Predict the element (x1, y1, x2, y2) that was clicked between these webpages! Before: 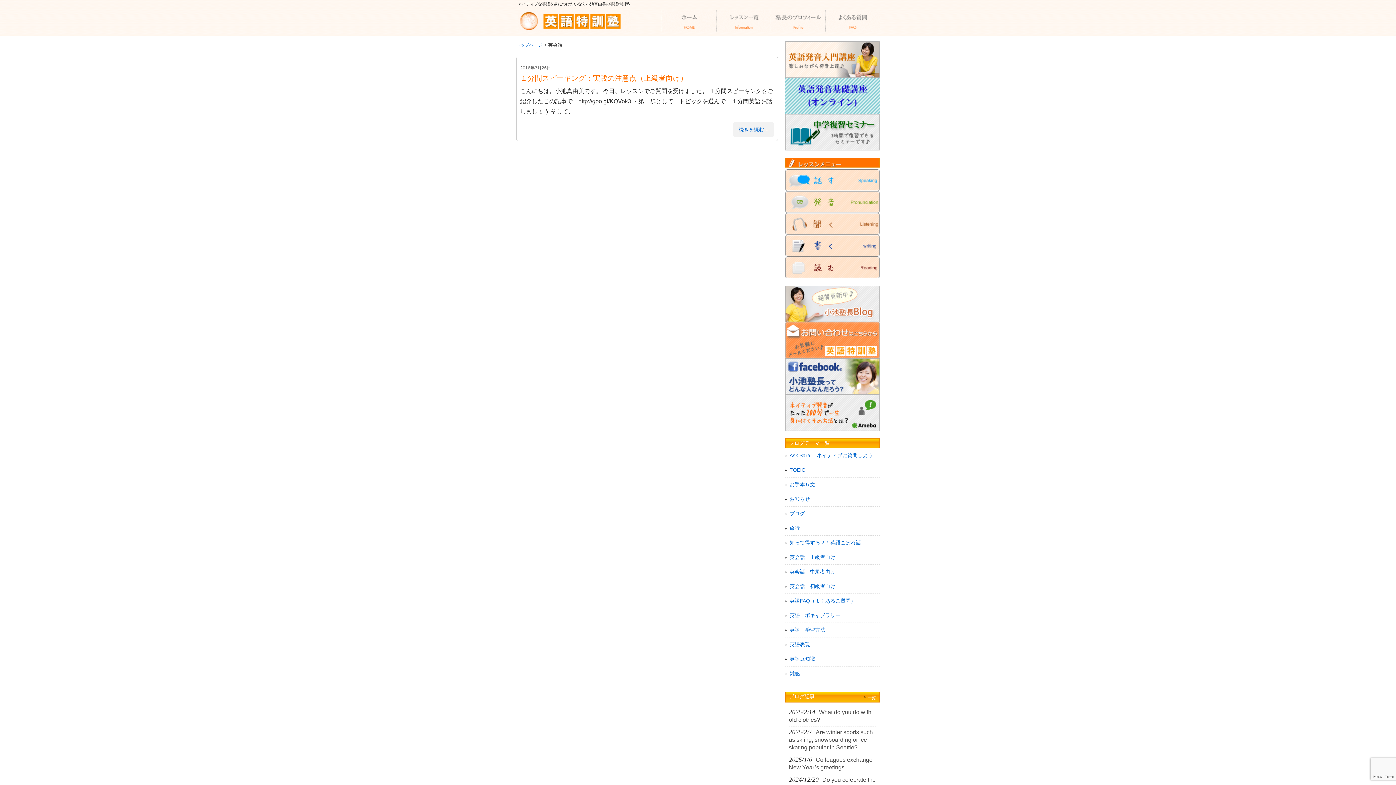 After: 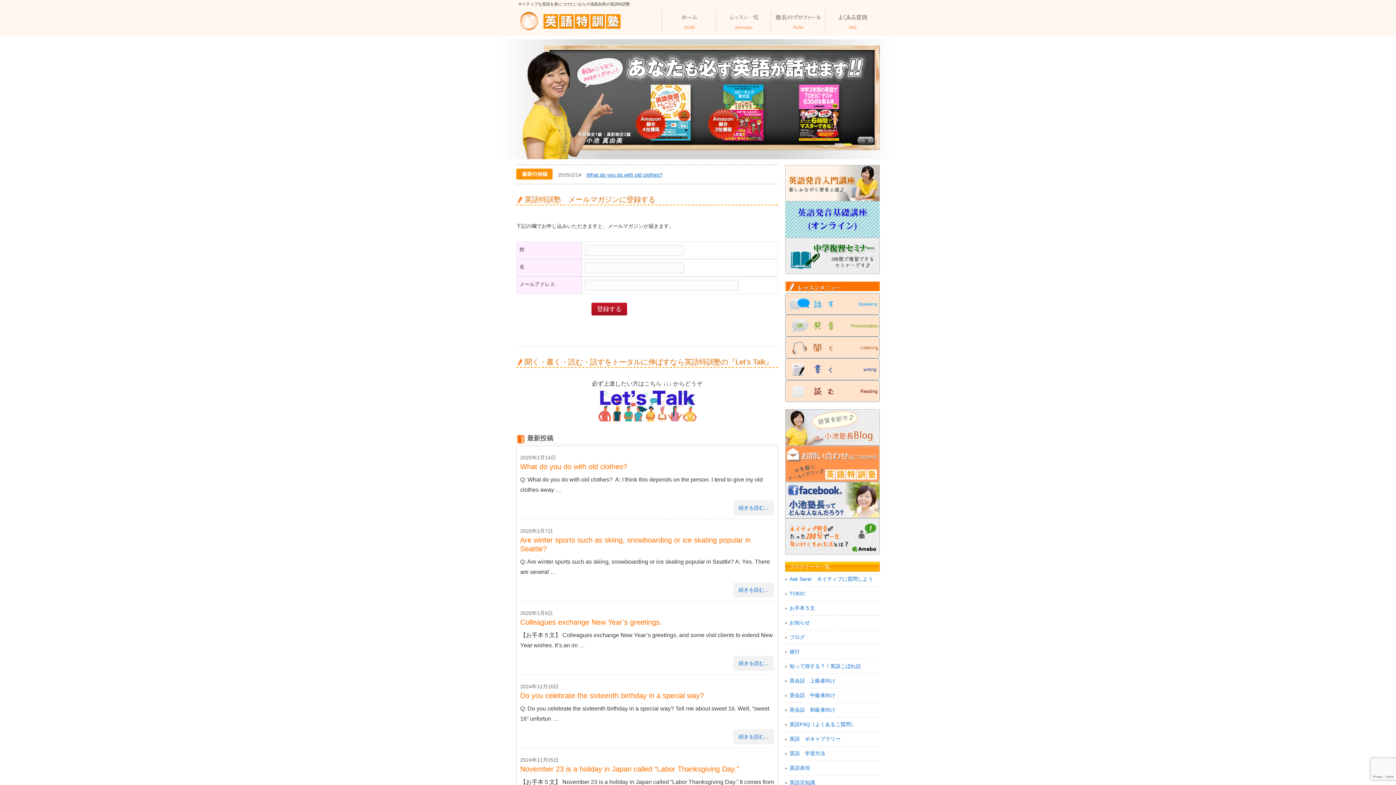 Action: bbox: (516, 42, 542, 47) label: トップページ